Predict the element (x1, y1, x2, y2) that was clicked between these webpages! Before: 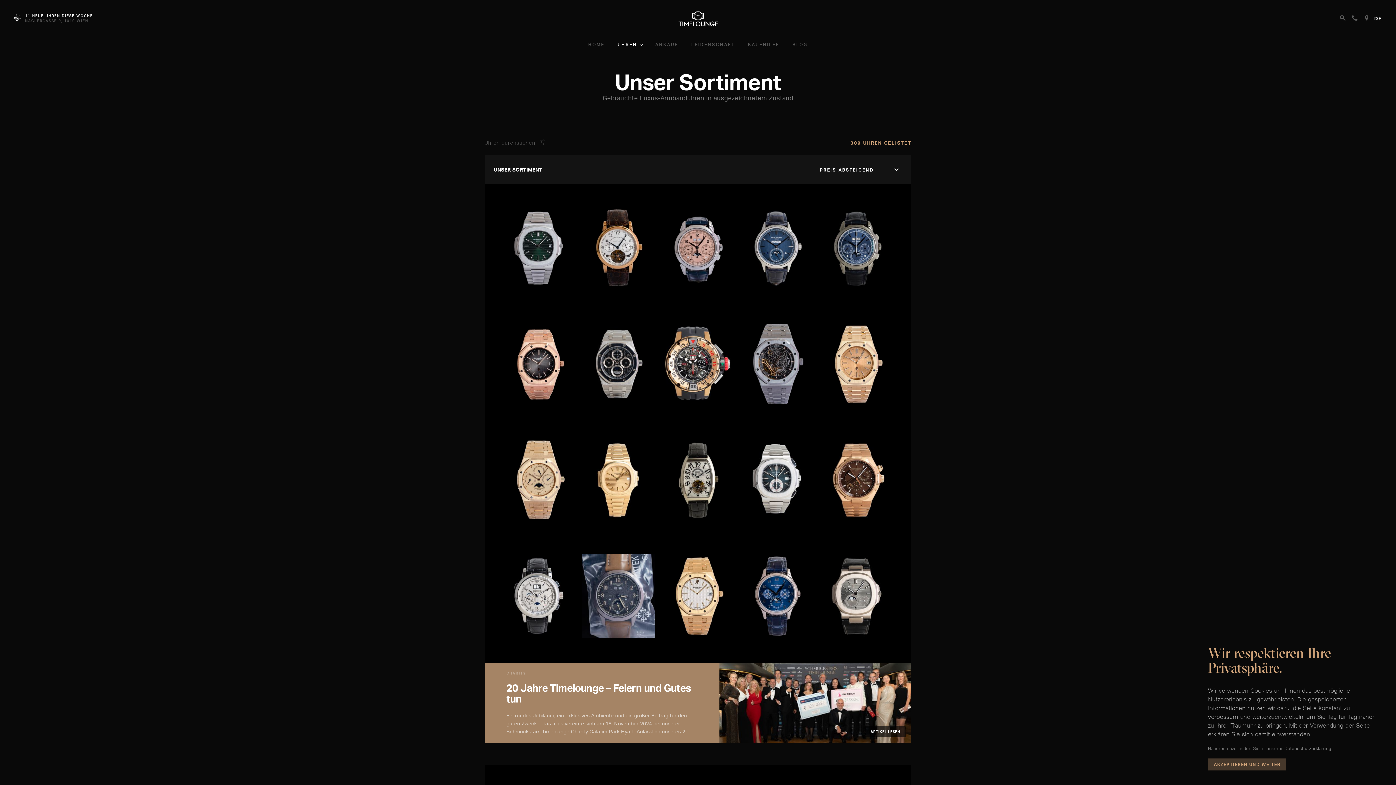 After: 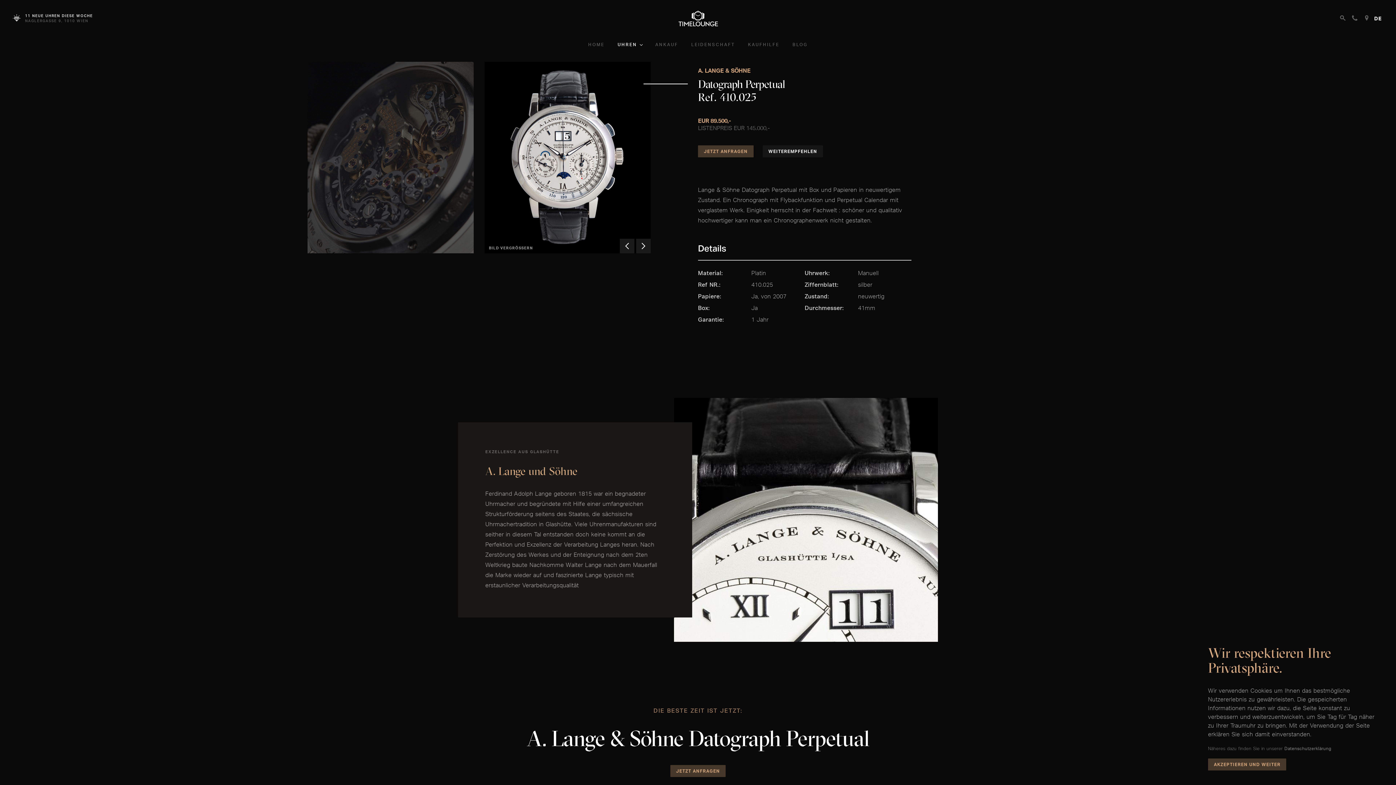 Action: bbox: (499, 554, 578, 648) label: A. LANGE & SÖHNE
Datograph Perpetual

EUR 89.500,-